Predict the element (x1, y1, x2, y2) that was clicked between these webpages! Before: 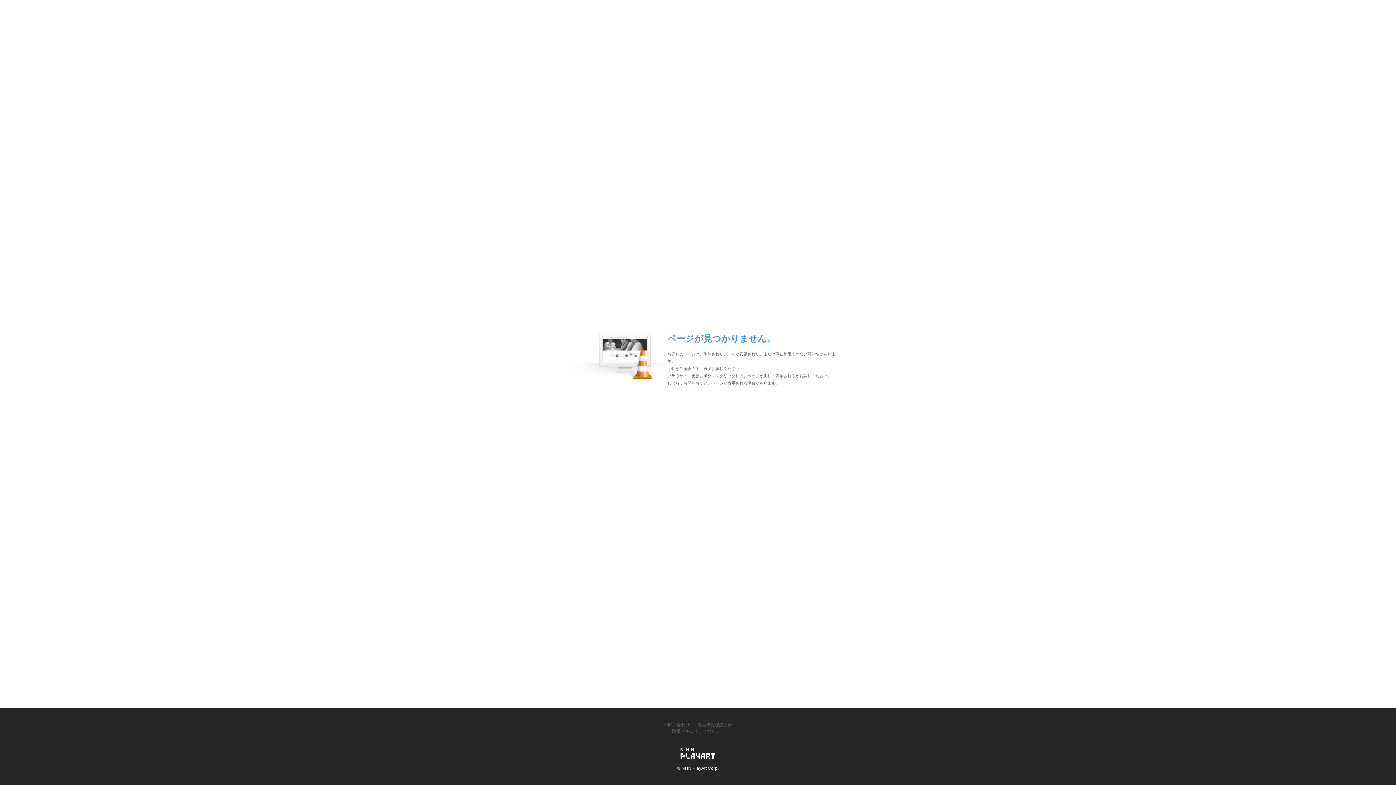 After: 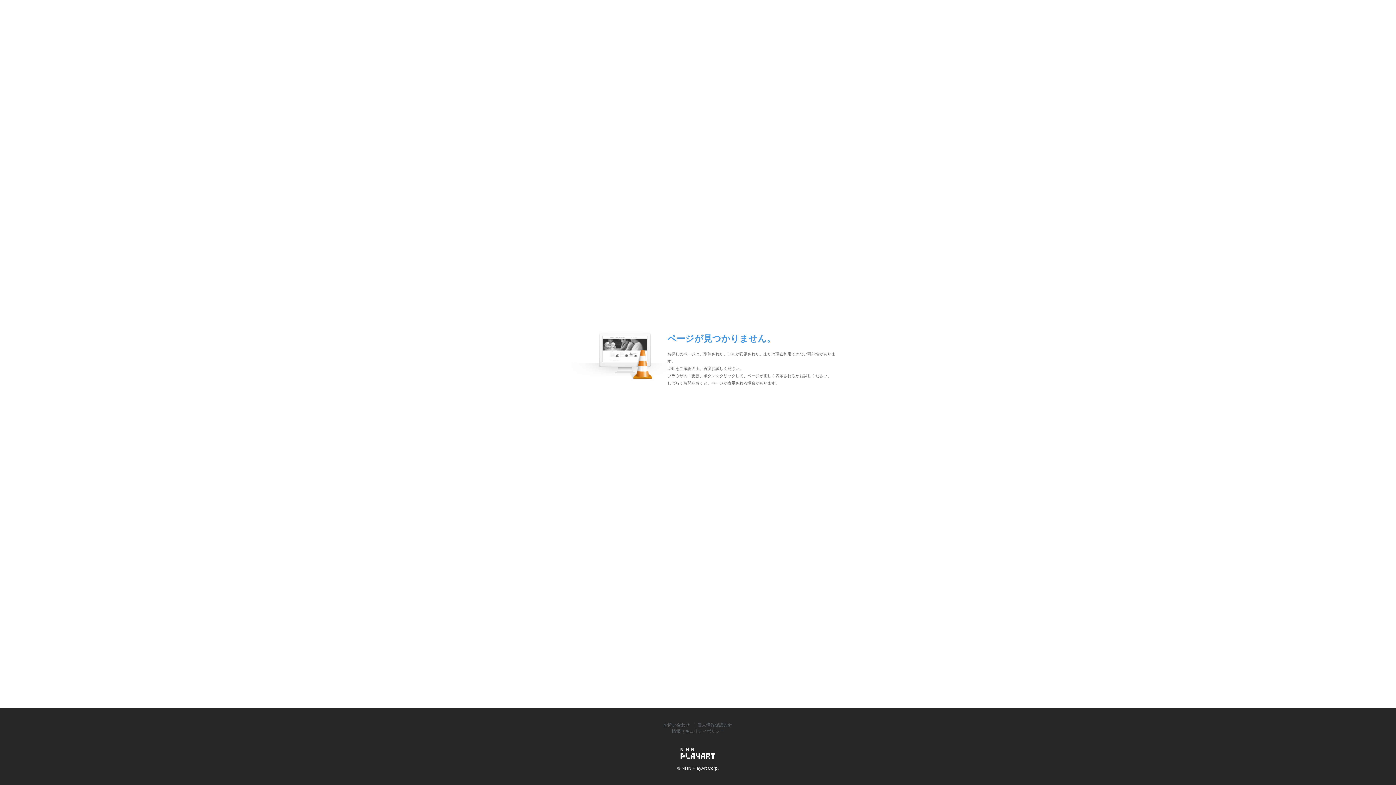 Action: label: お問い合わせ bbox: (660, 722, 693, 728)